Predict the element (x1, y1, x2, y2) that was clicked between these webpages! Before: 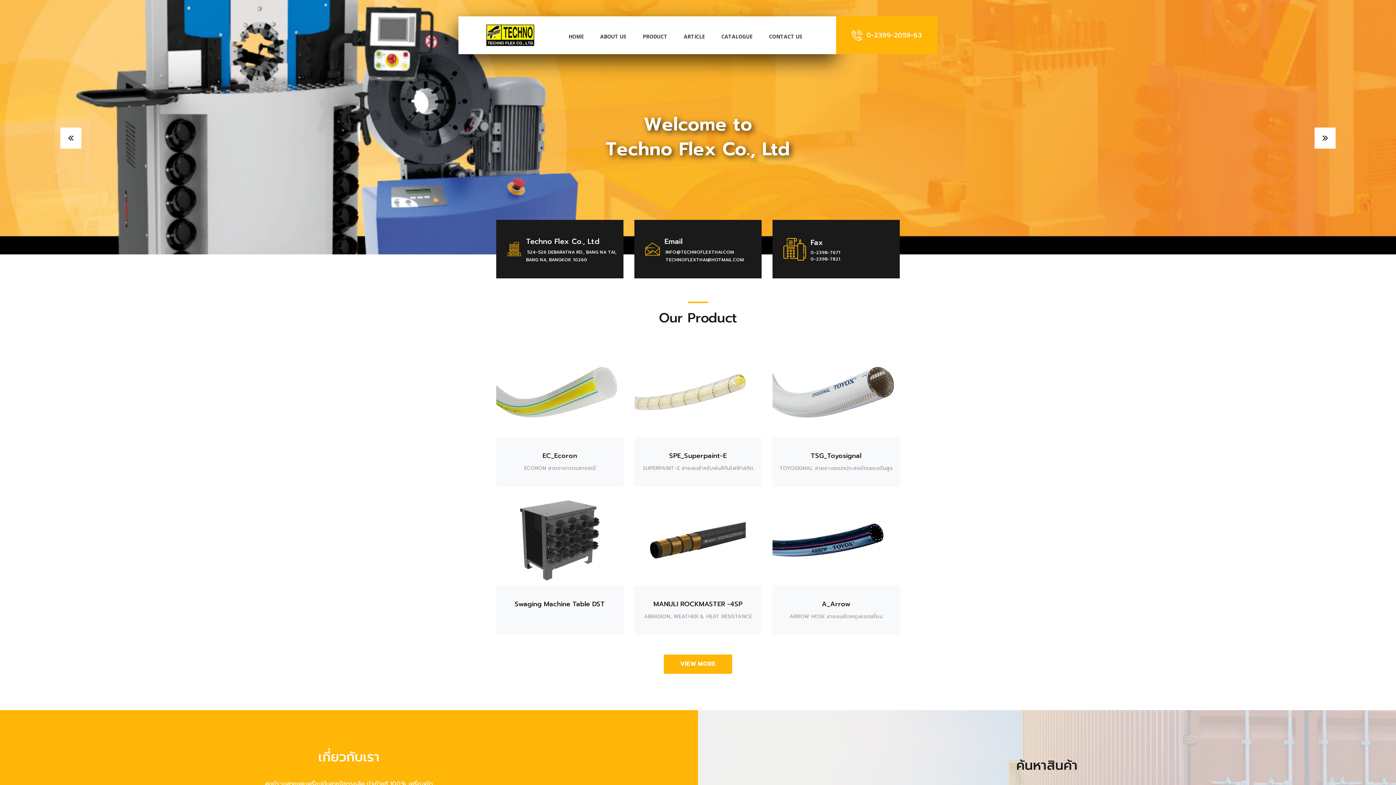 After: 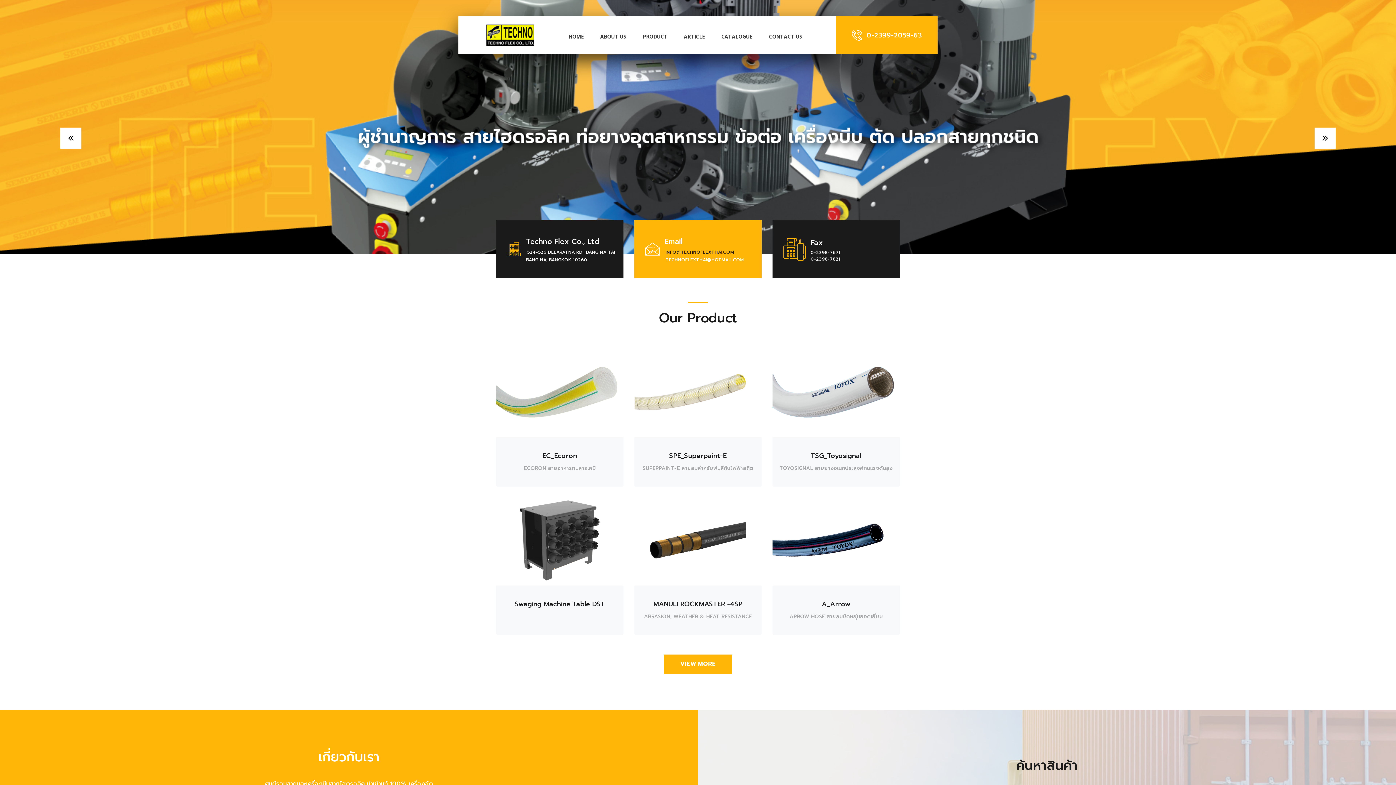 Action: label: INFO@TECHNOFLEXTHAI.COM bbox: (664, 248, 734, 255)